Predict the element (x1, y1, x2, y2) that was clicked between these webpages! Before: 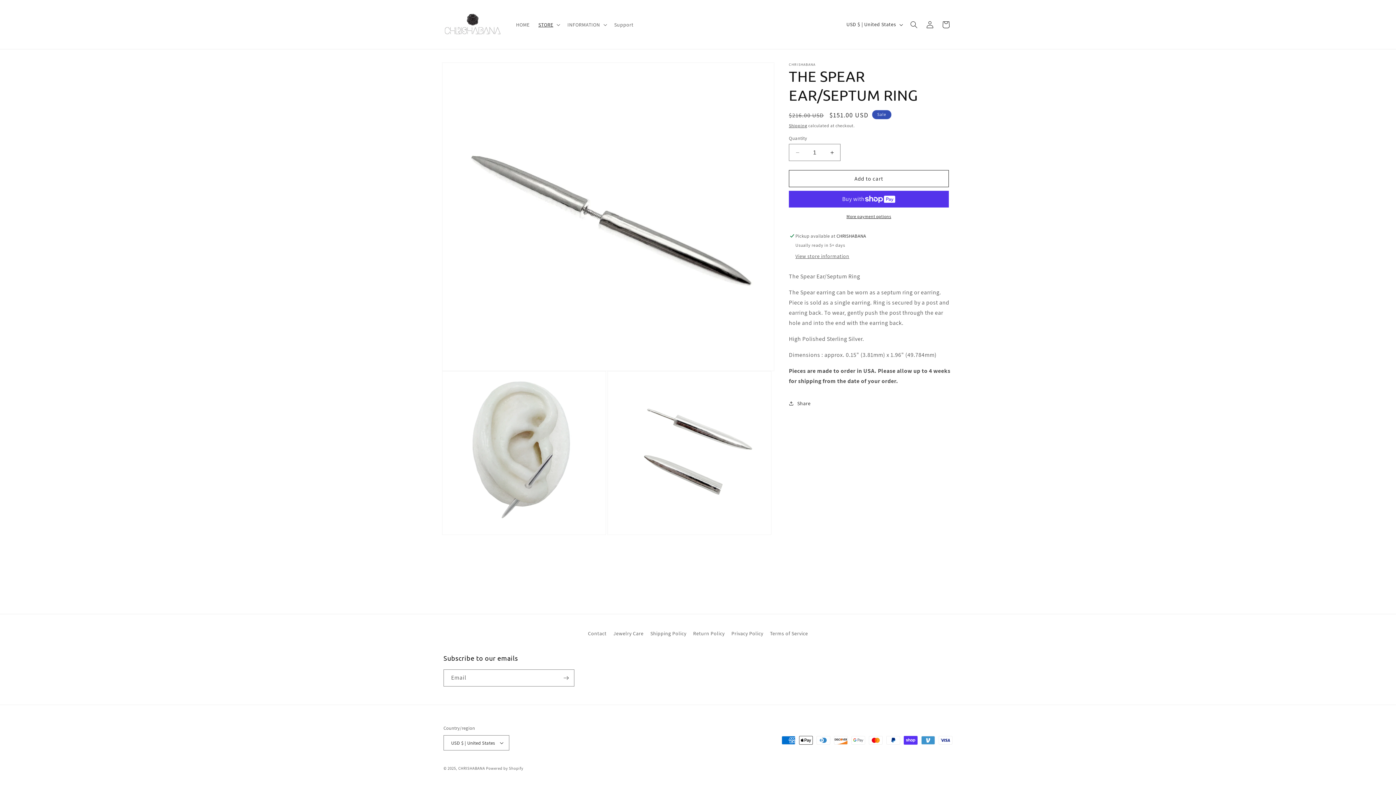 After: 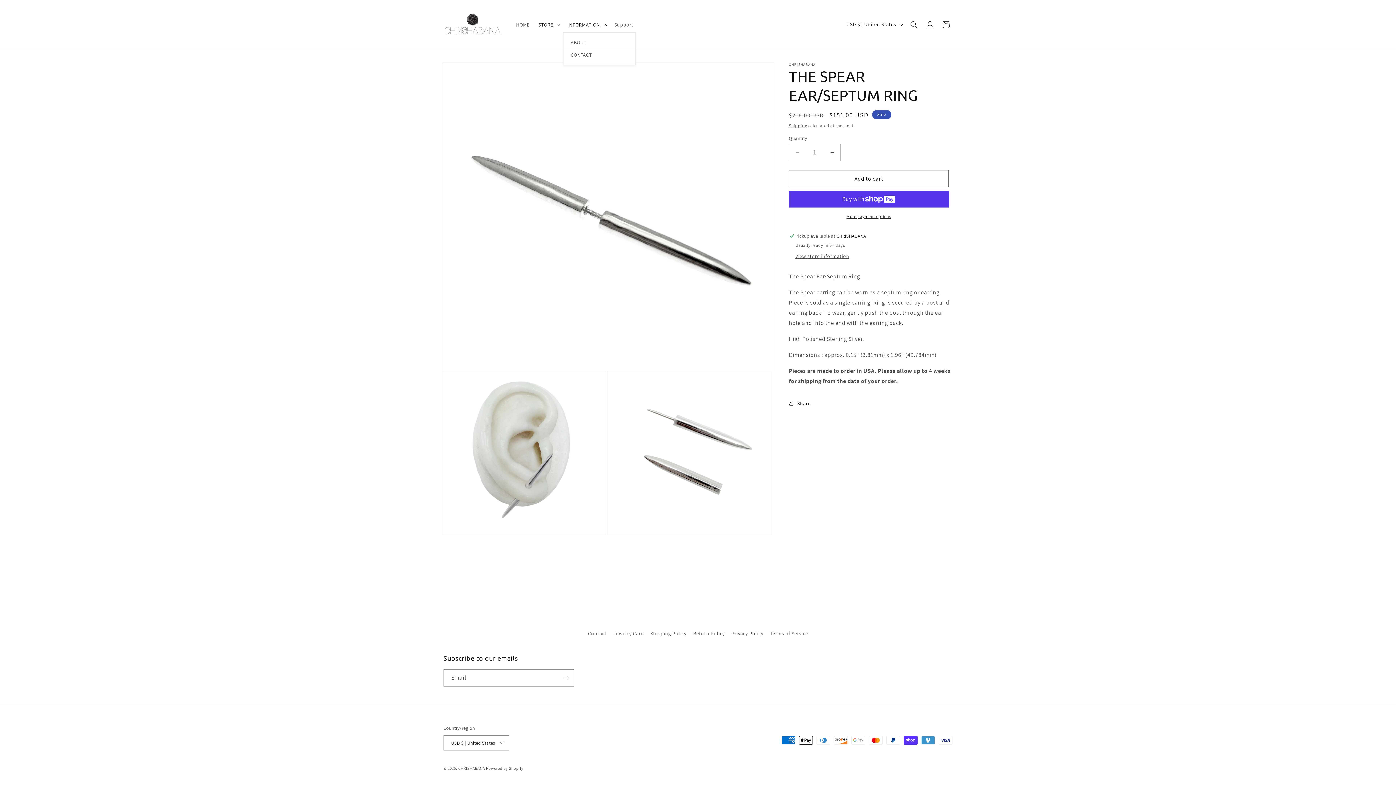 Action: bbox: (563, 16, 610, 32) label: INFORMATION